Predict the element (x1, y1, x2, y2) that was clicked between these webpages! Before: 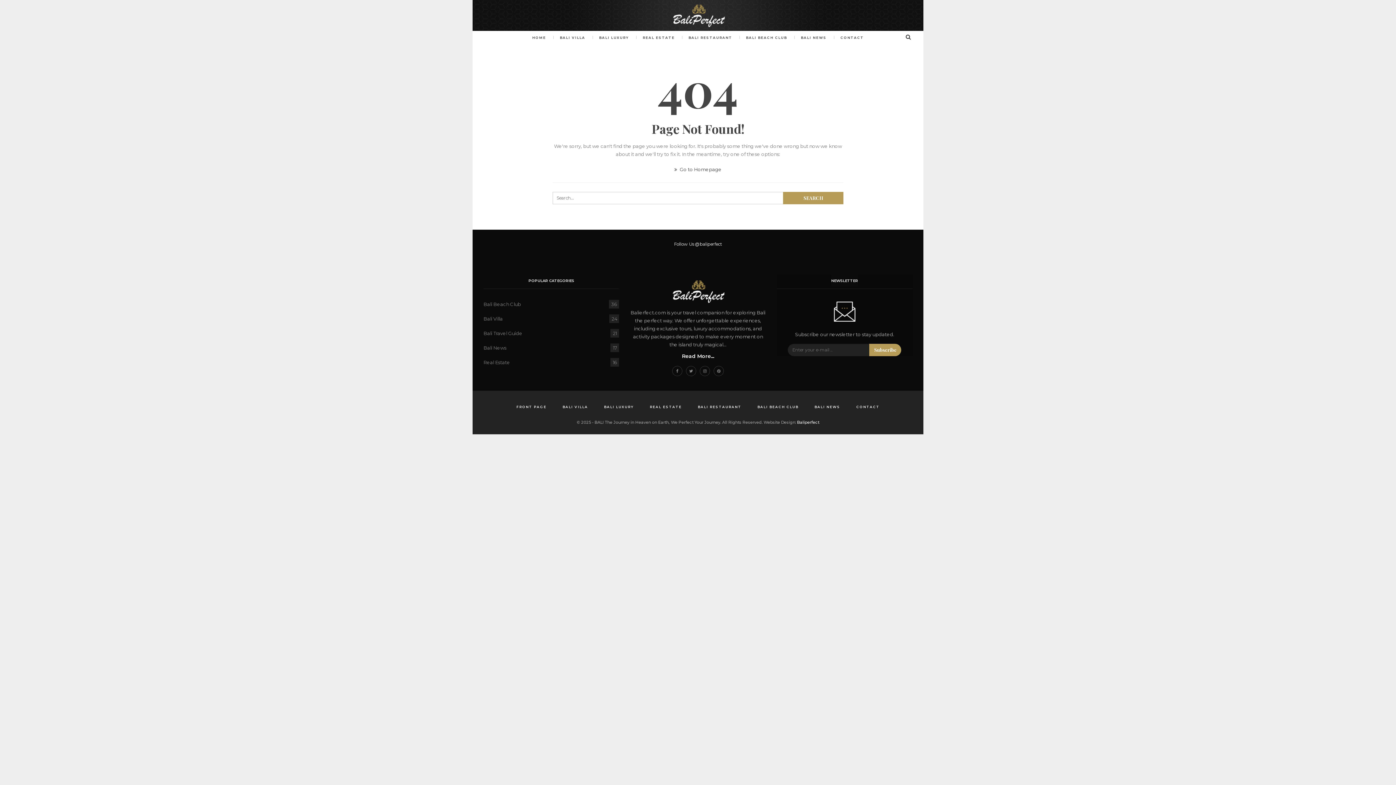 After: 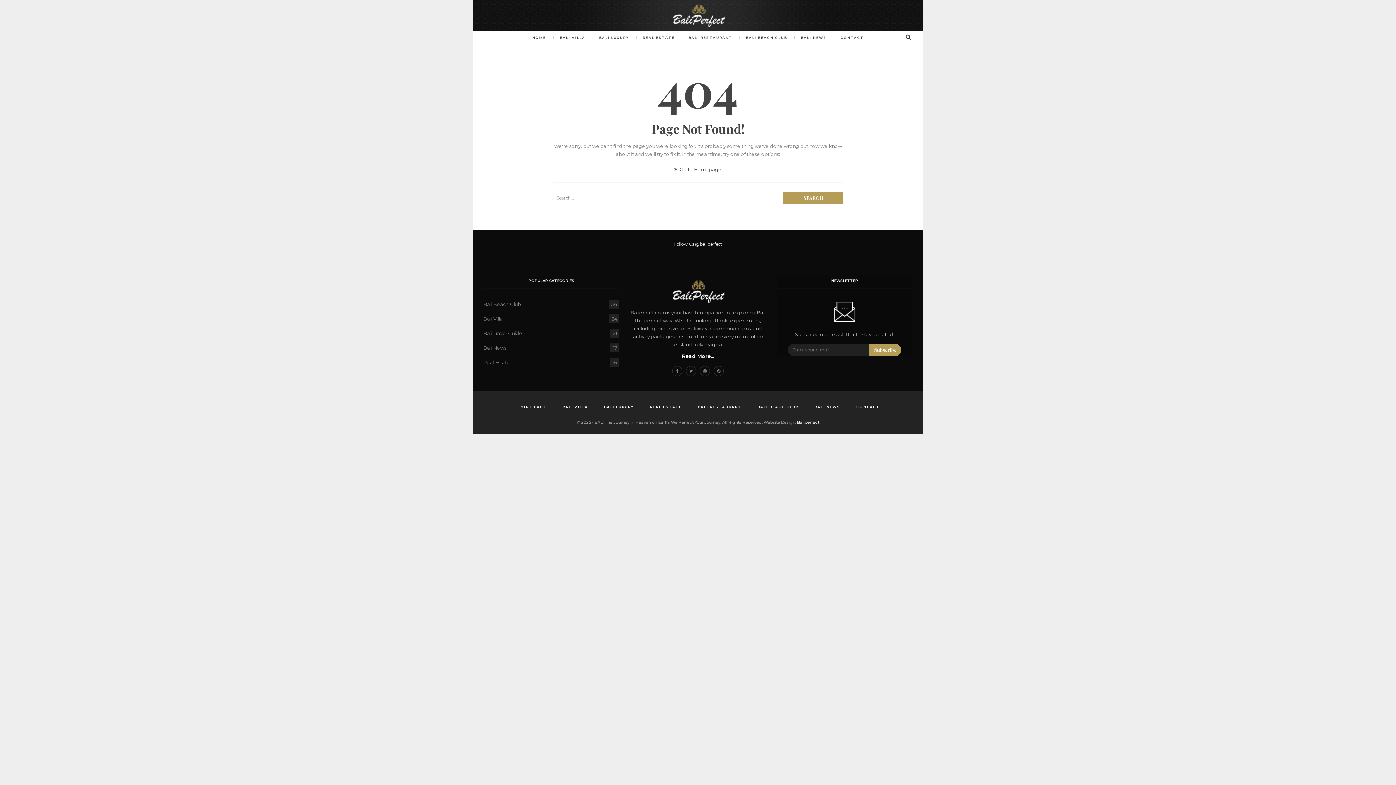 Action: label: @baliperfect bbox: (695, 241, 722, 246)